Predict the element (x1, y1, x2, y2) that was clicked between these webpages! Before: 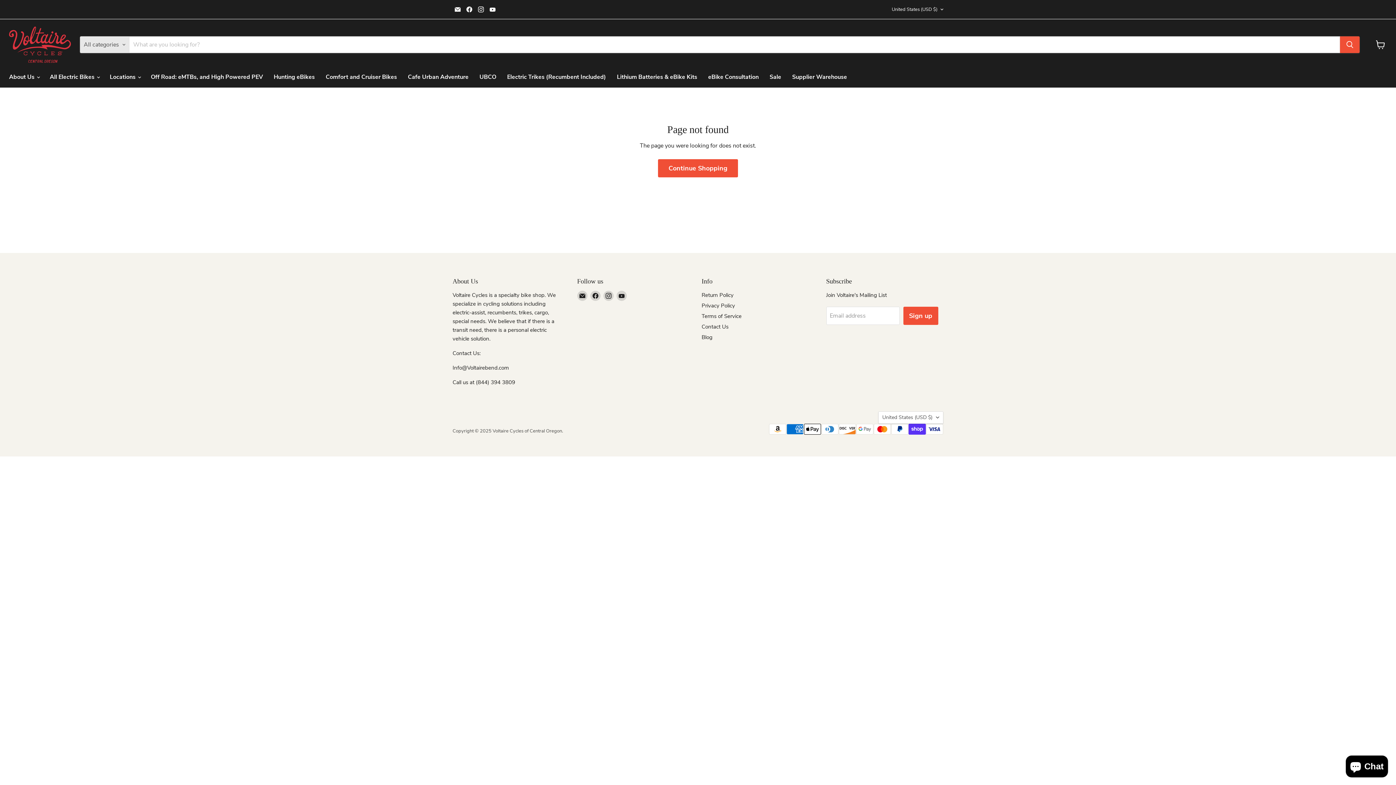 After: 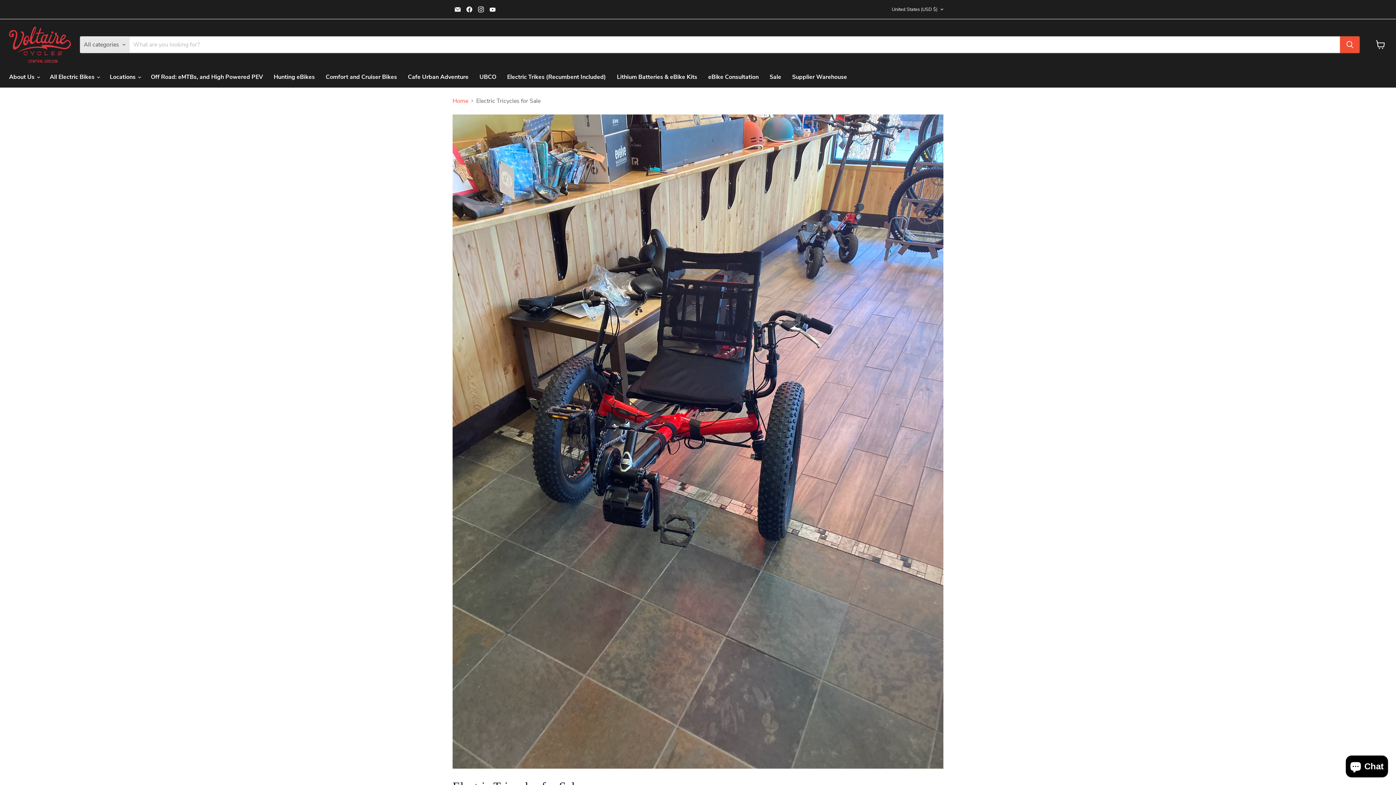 Action: label: Electric Trikes (Recumbent Included) bbox: (501, 69, 611, 84)